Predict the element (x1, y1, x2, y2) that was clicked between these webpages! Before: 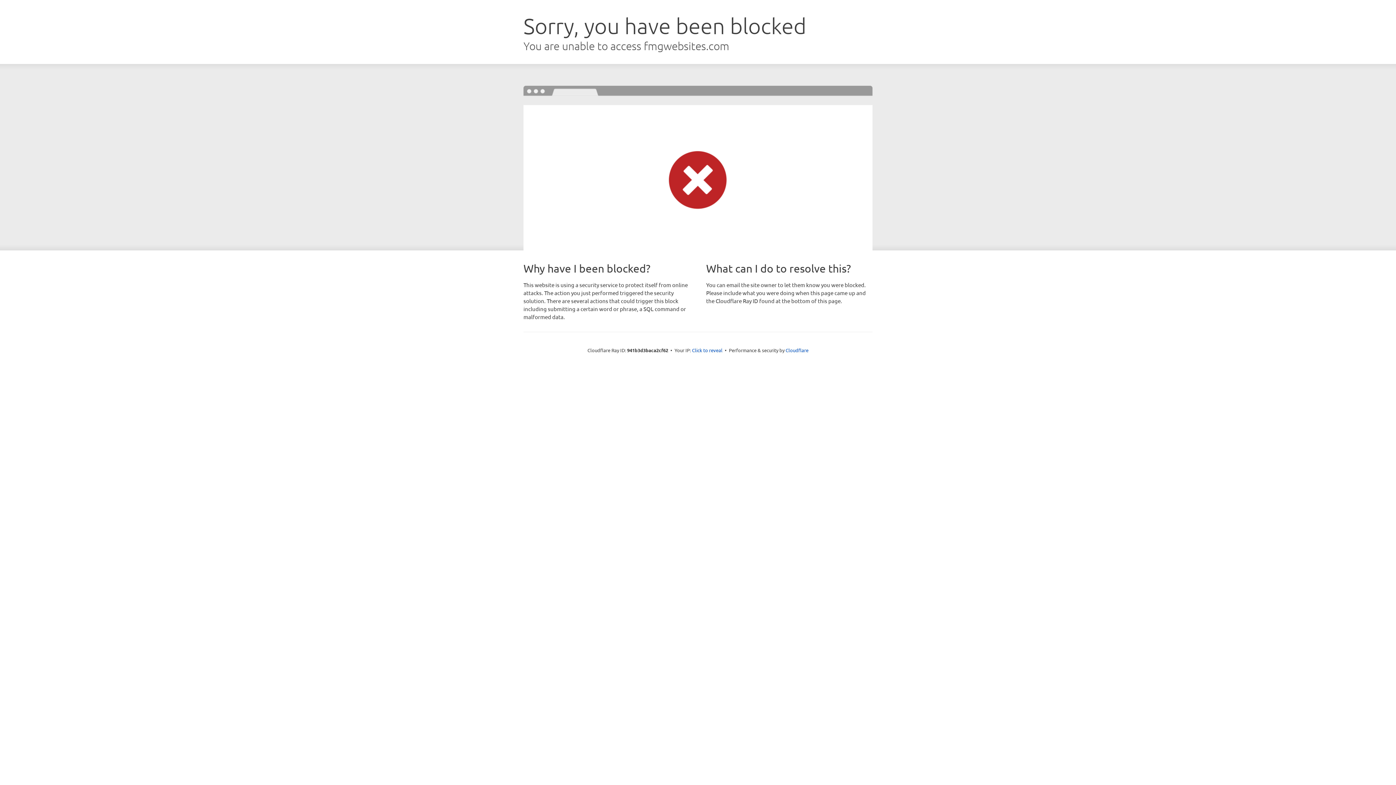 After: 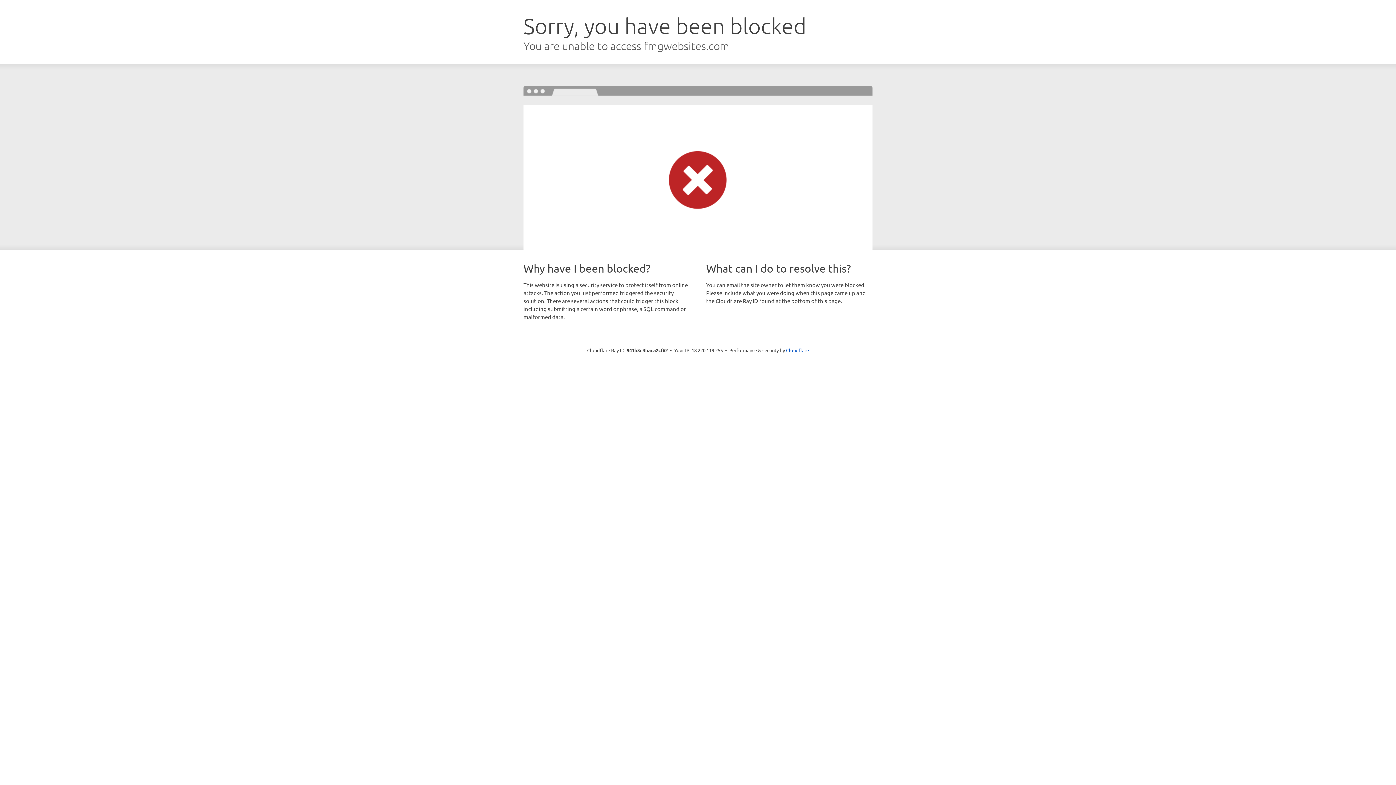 Action: bbox: (692, 346, 722, 353) label: Click to reveal